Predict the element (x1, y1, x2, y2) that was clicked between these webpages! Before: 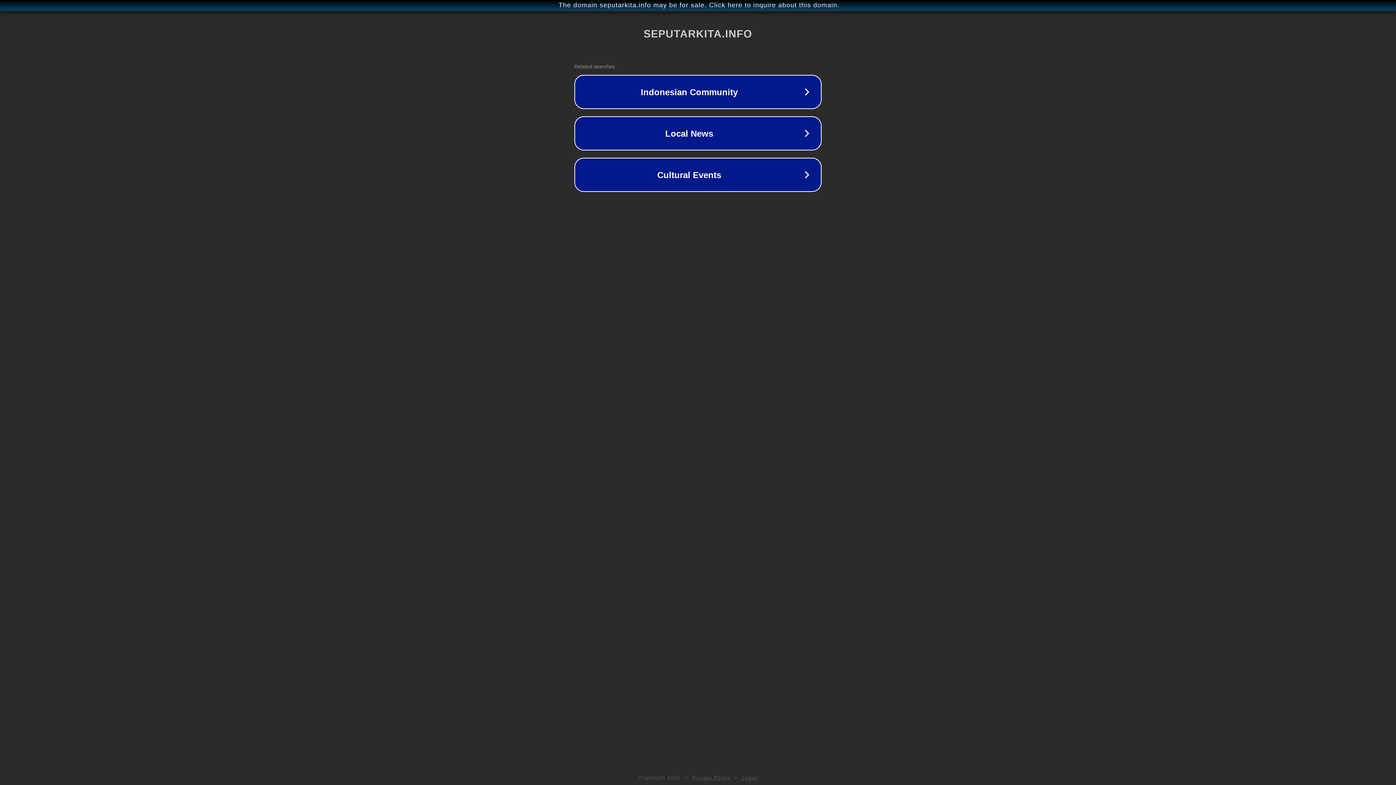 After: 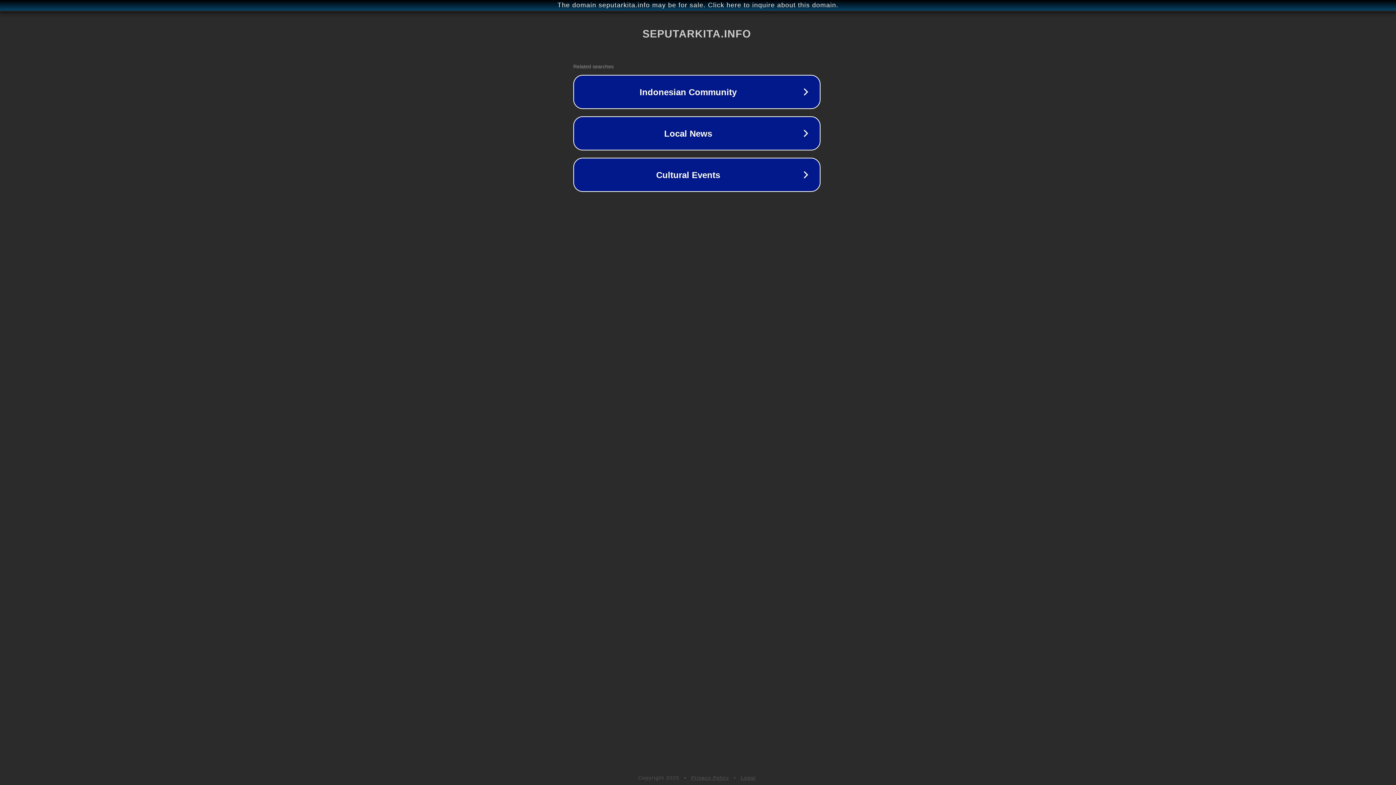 Action: label: The domain seputarkita.info may be for sale. Click here to inquire about this domain. bbox: (1, 1, 1397, 9)